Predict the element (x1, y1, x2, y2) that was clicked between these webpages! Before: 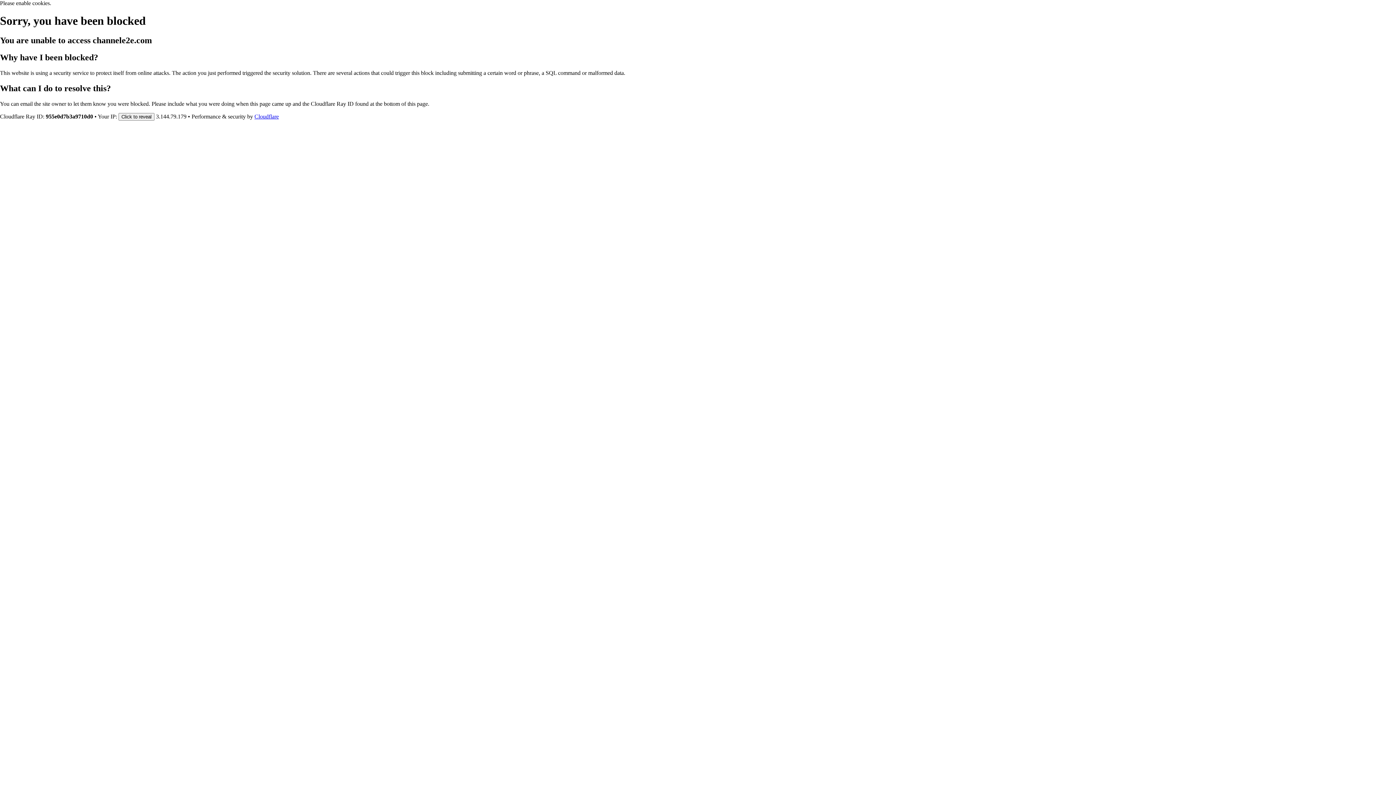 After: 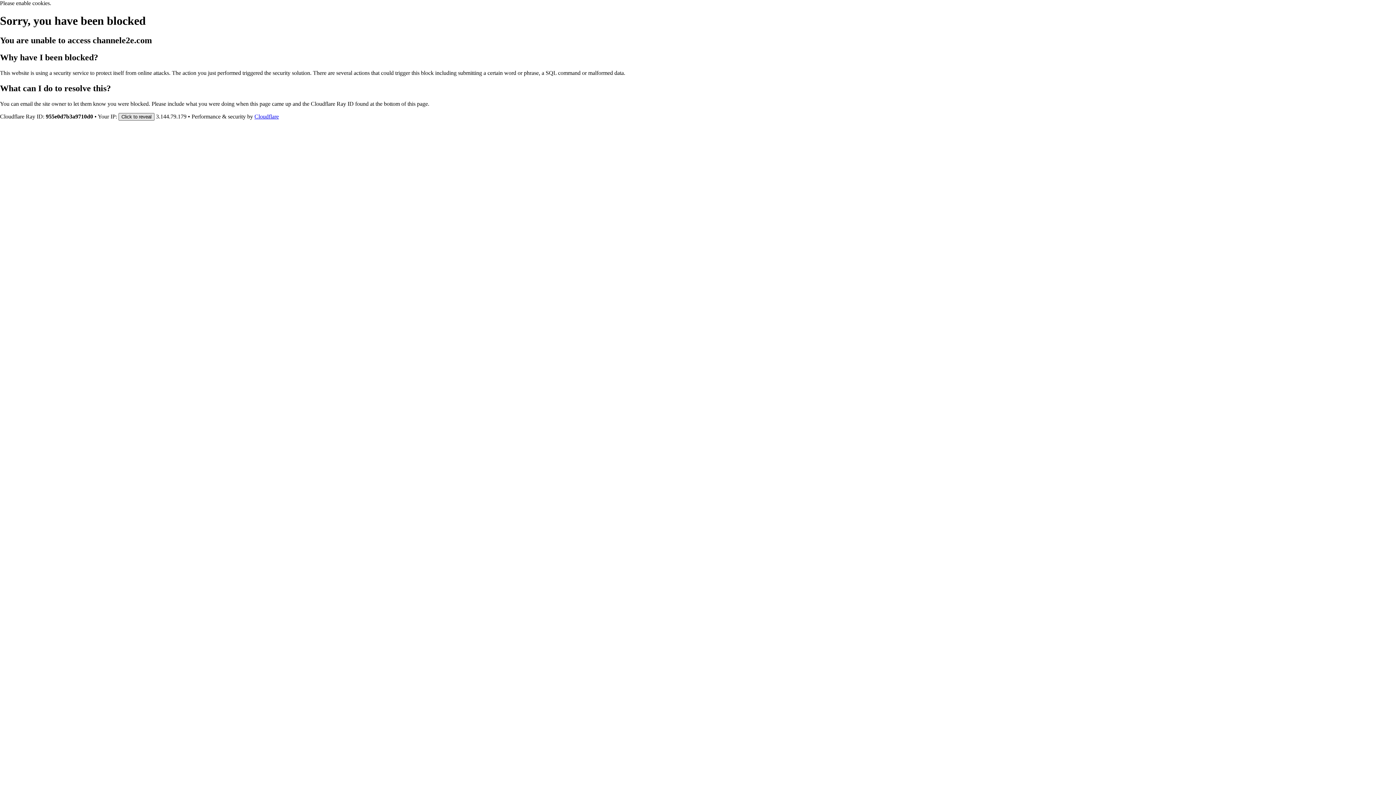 Action: bbox: (118, 112, 154, 120) label: Click to reveal